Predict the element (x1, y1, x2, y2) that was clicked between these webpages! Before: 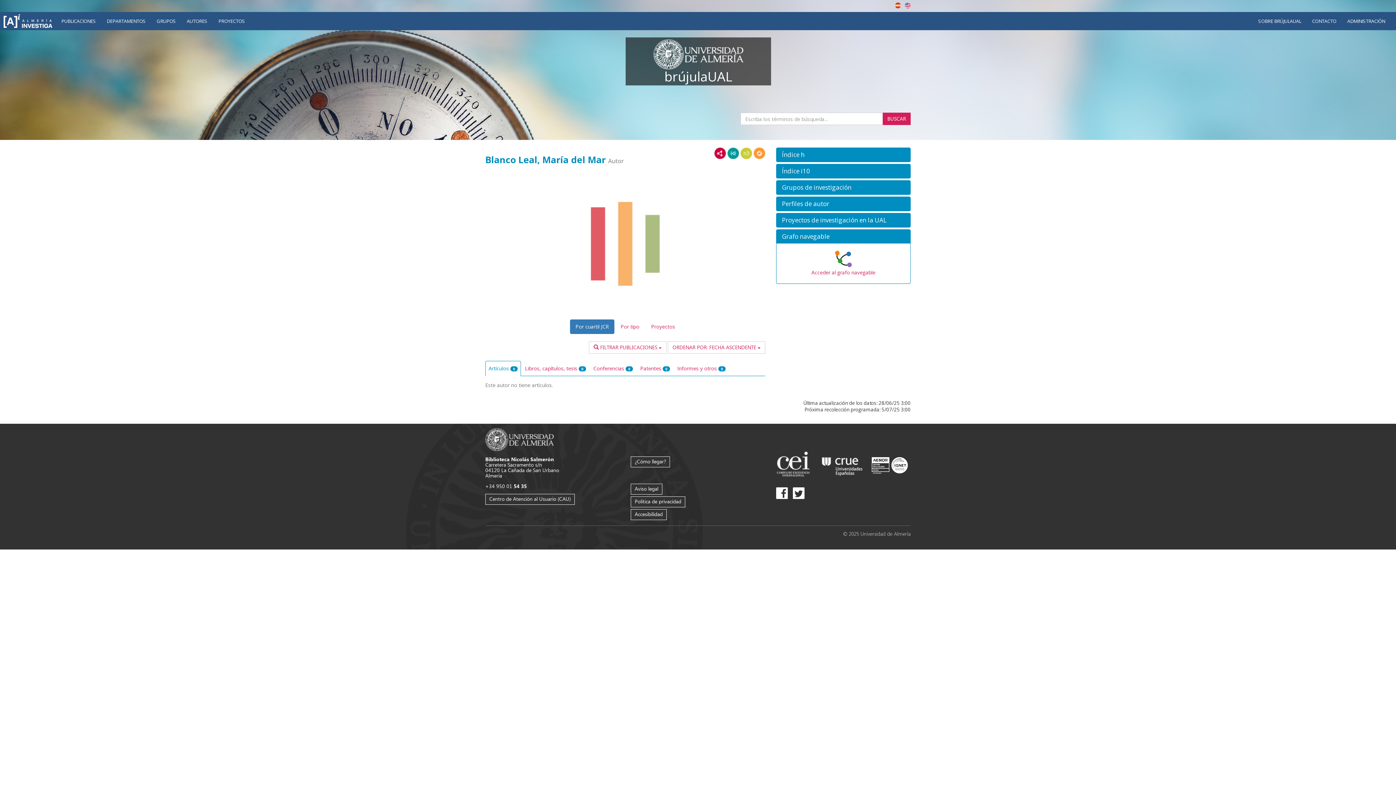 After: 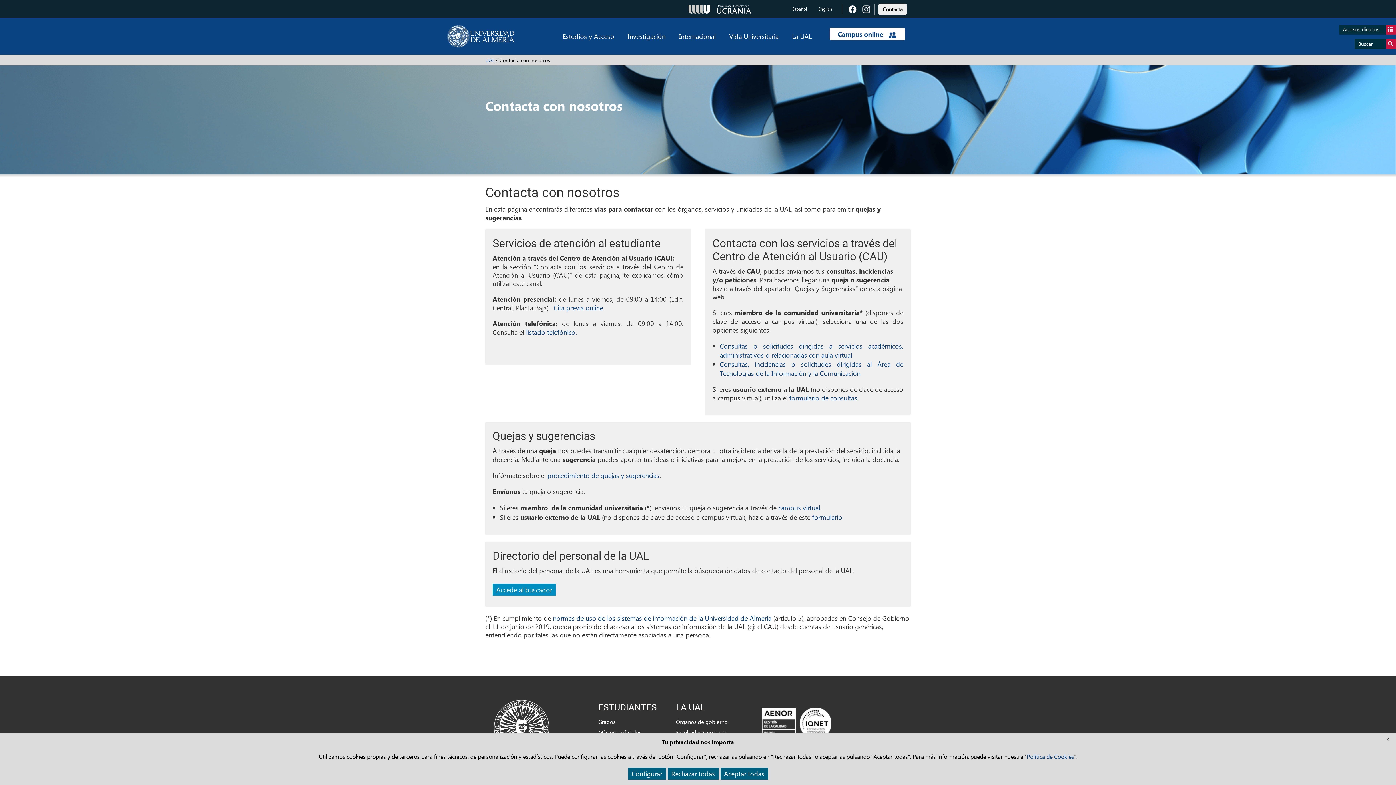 Action: label: Centro de Atención al Usuario (CAU) bbox: (485, 494, 574, 505)